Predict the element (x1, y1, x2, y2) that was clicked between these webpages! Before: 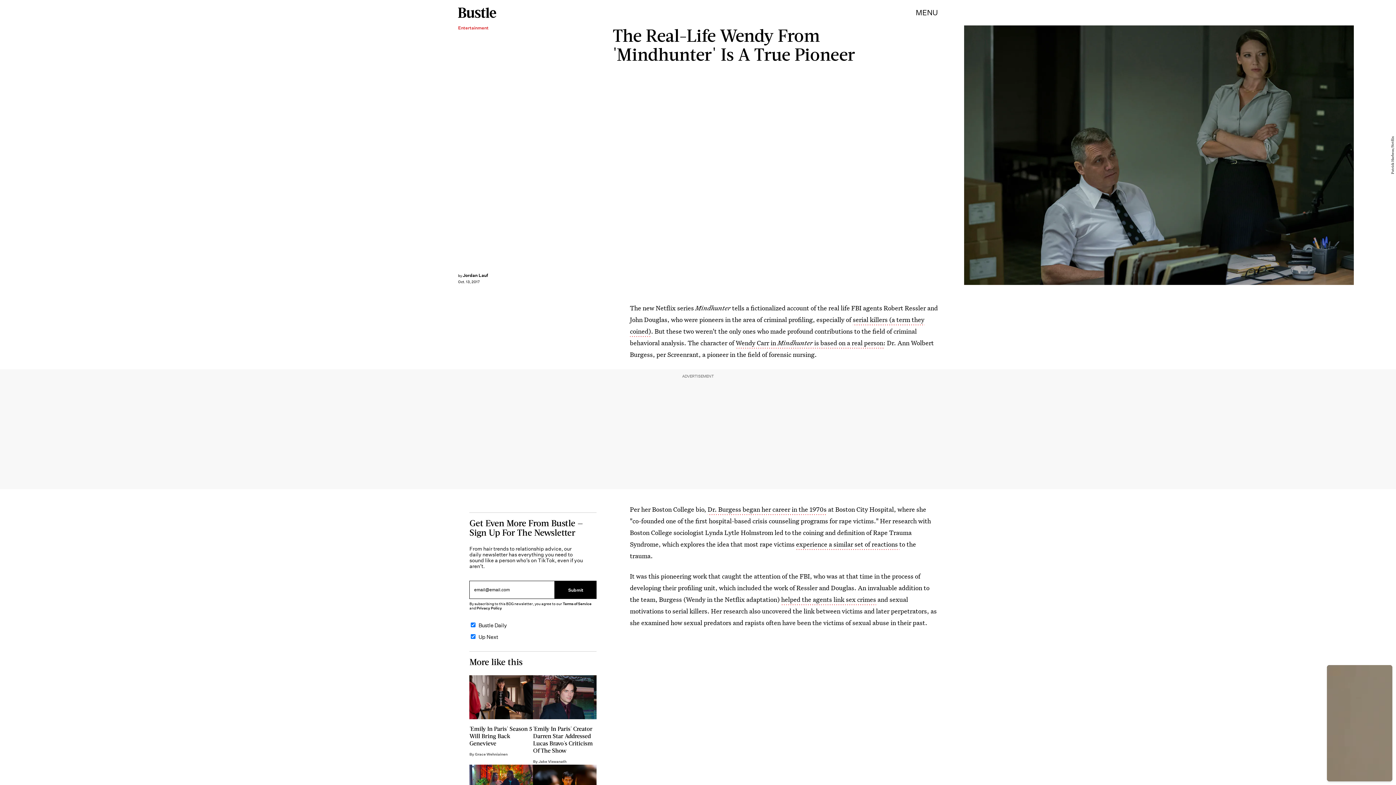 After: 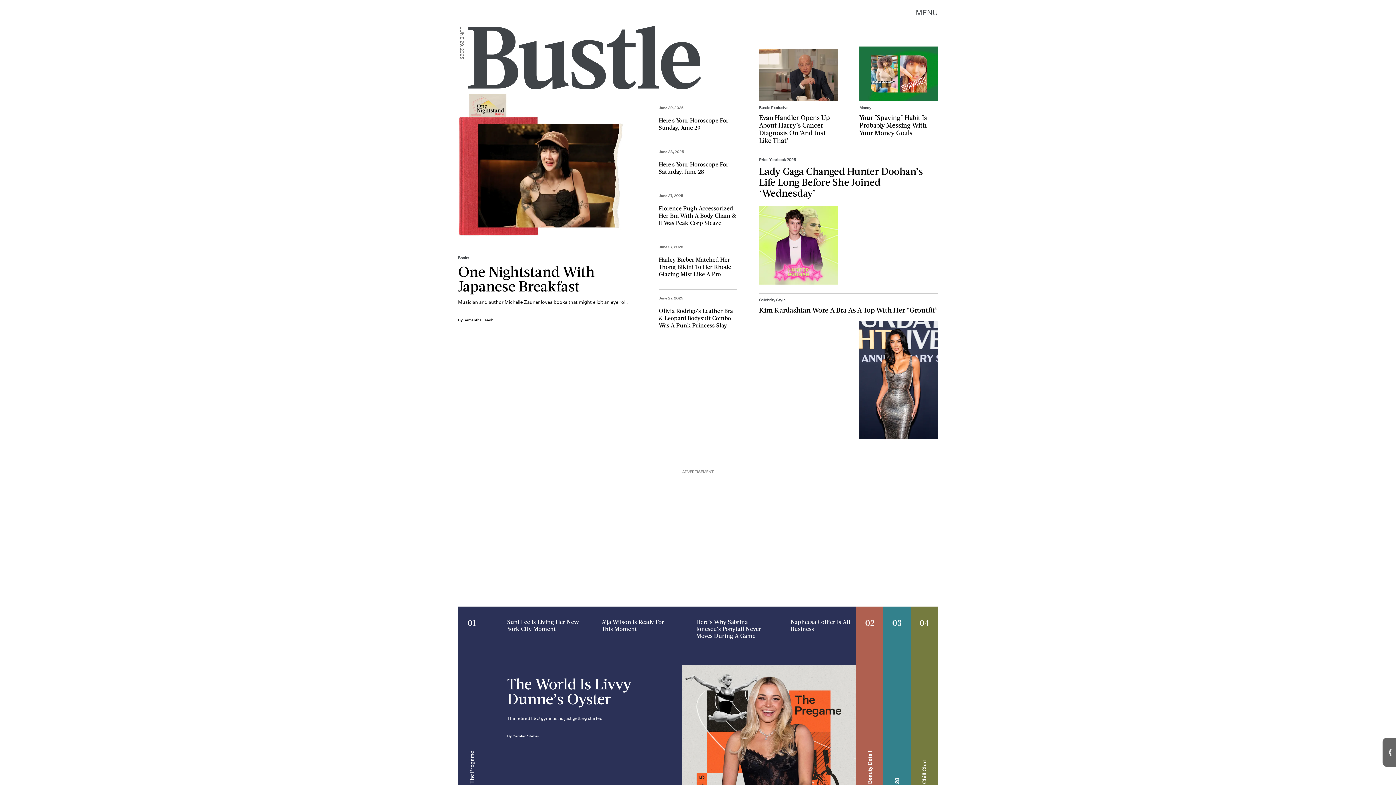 Action: bbox: (458, 0, 496, 25)